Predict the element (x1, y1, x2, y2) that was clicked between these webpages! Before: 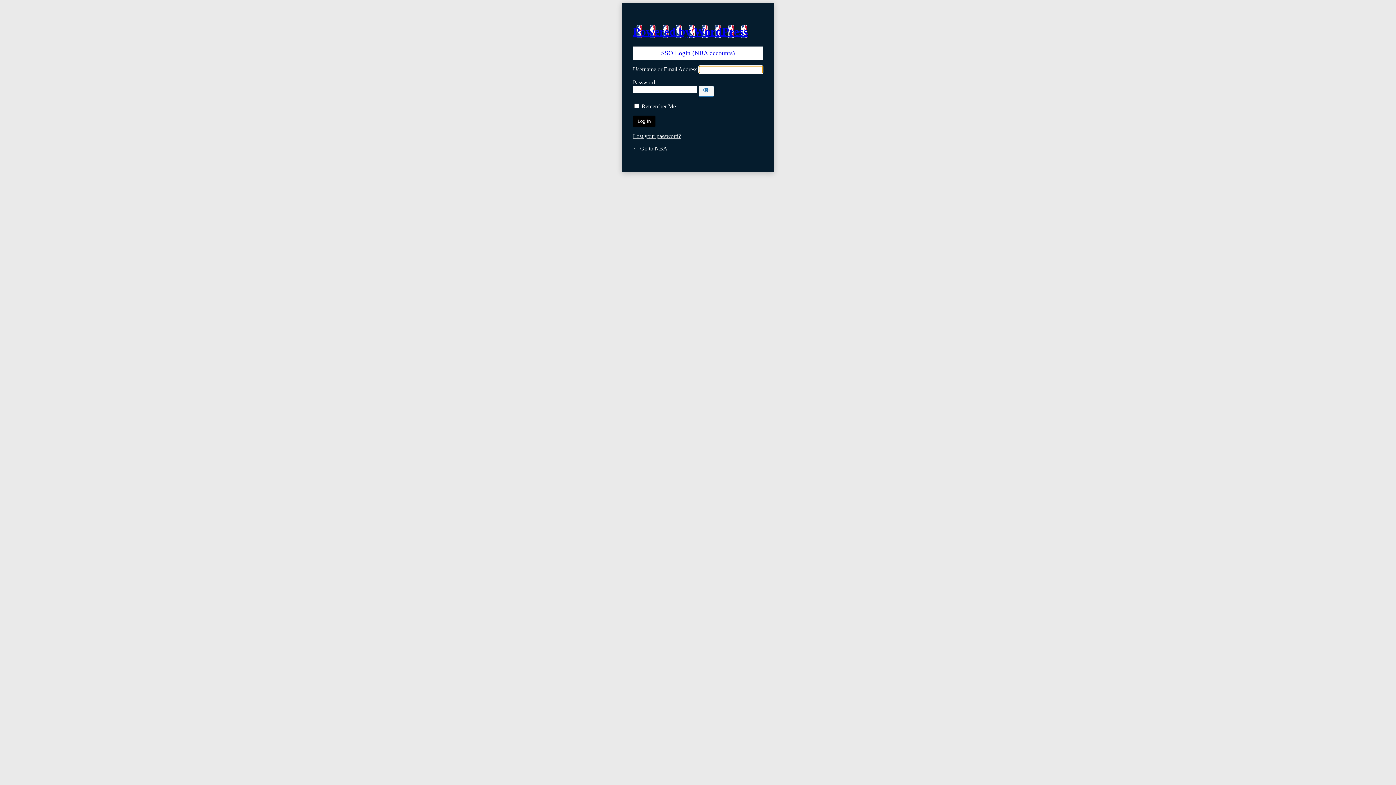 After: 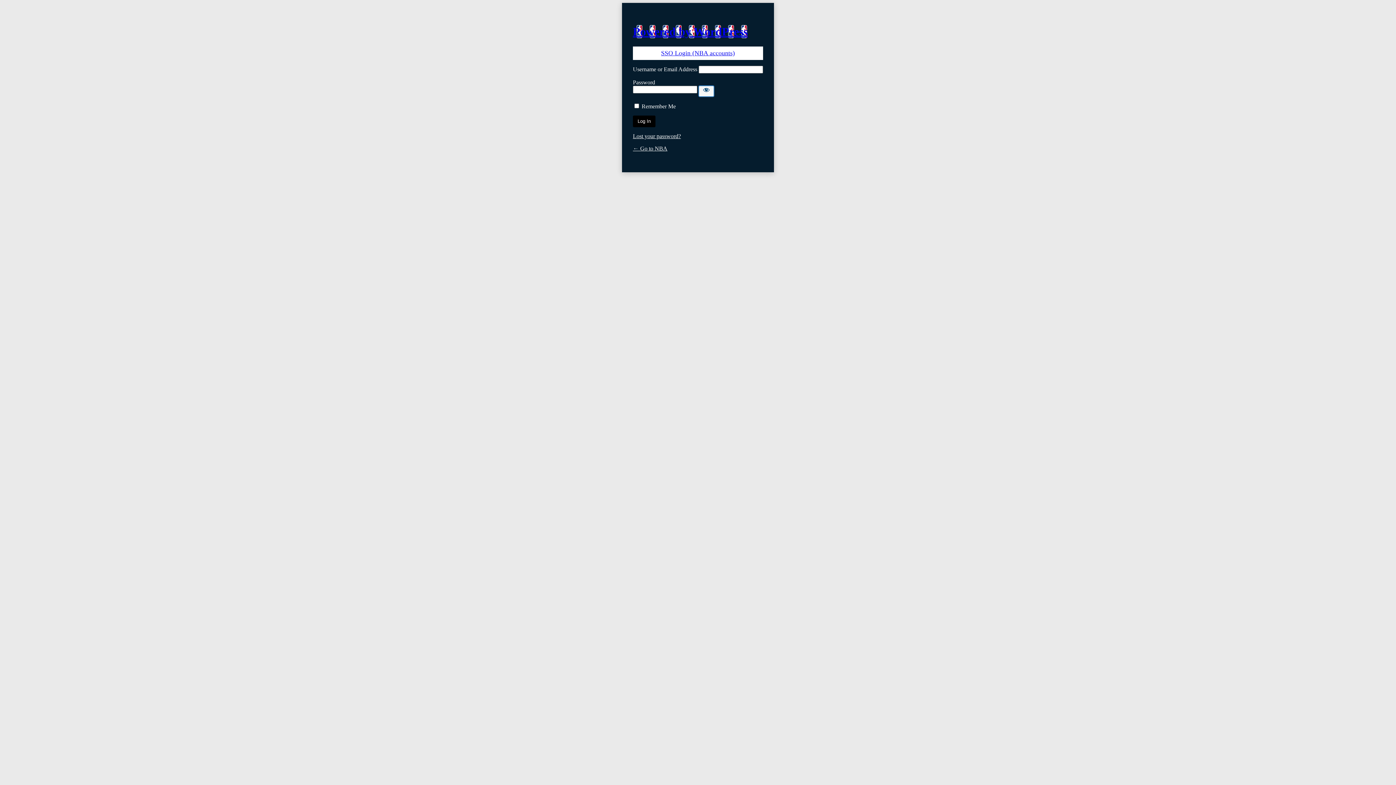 Action: bbox: (698, 85, 714, 96) label: Show password